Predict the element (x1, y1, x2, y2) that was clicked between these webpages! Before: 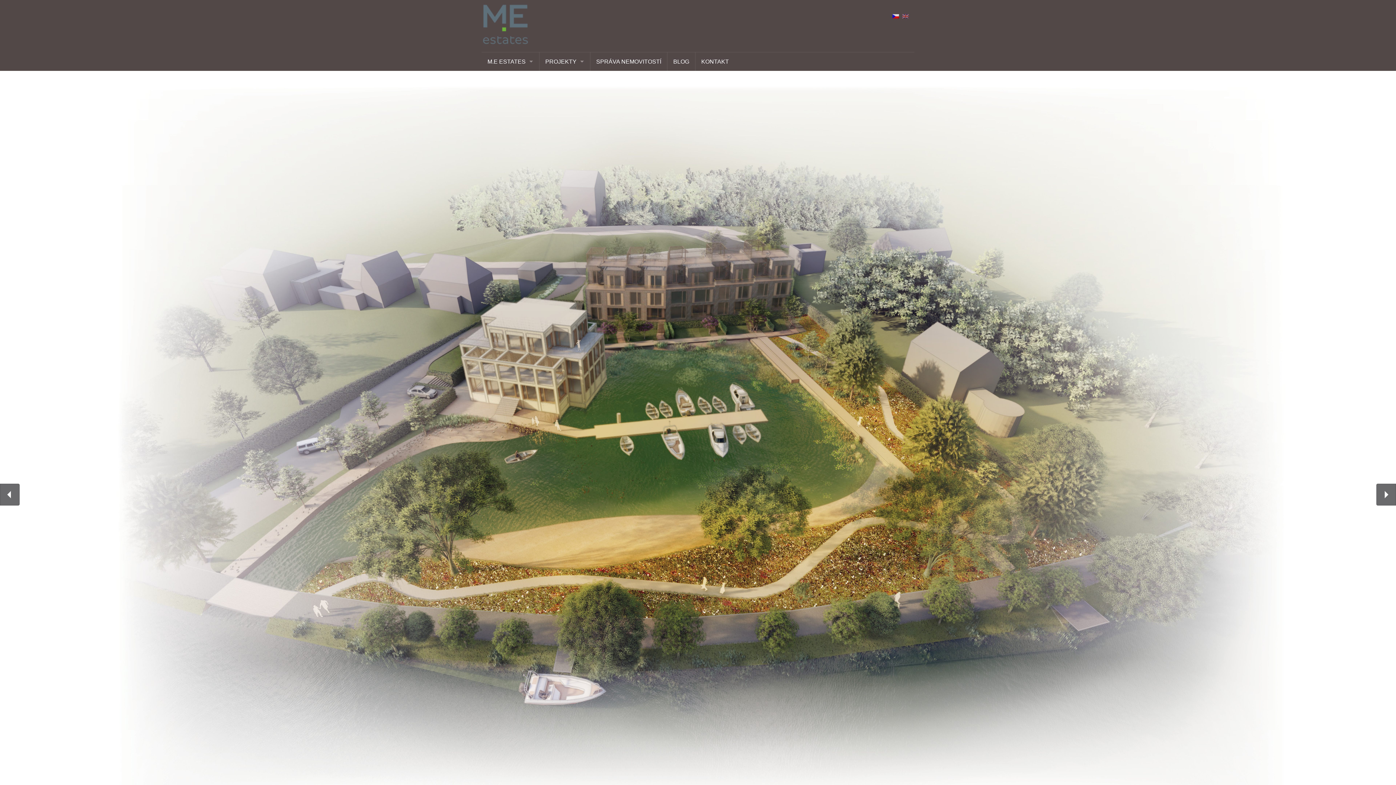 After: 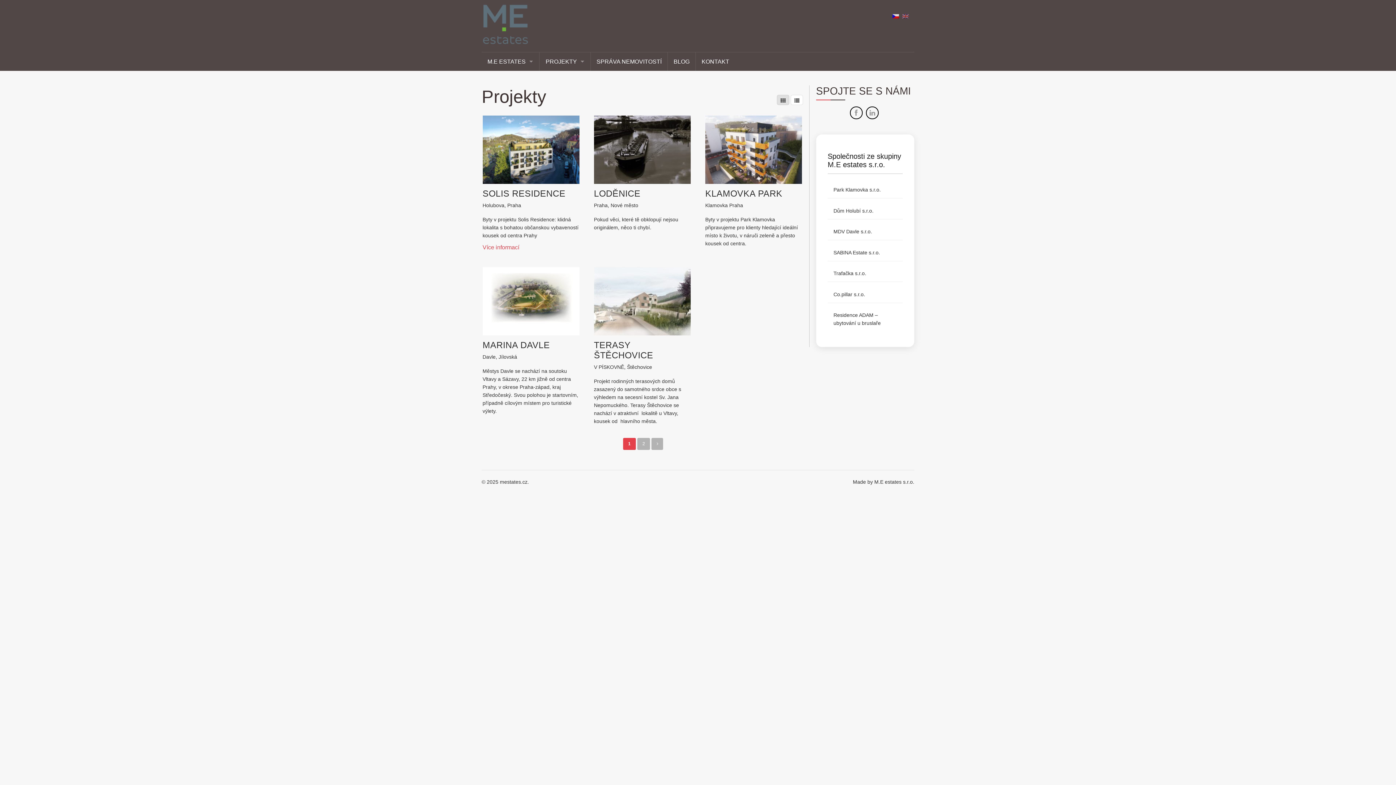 Action: bbox: (539, 52, 590, 70) label: PROJEKTY